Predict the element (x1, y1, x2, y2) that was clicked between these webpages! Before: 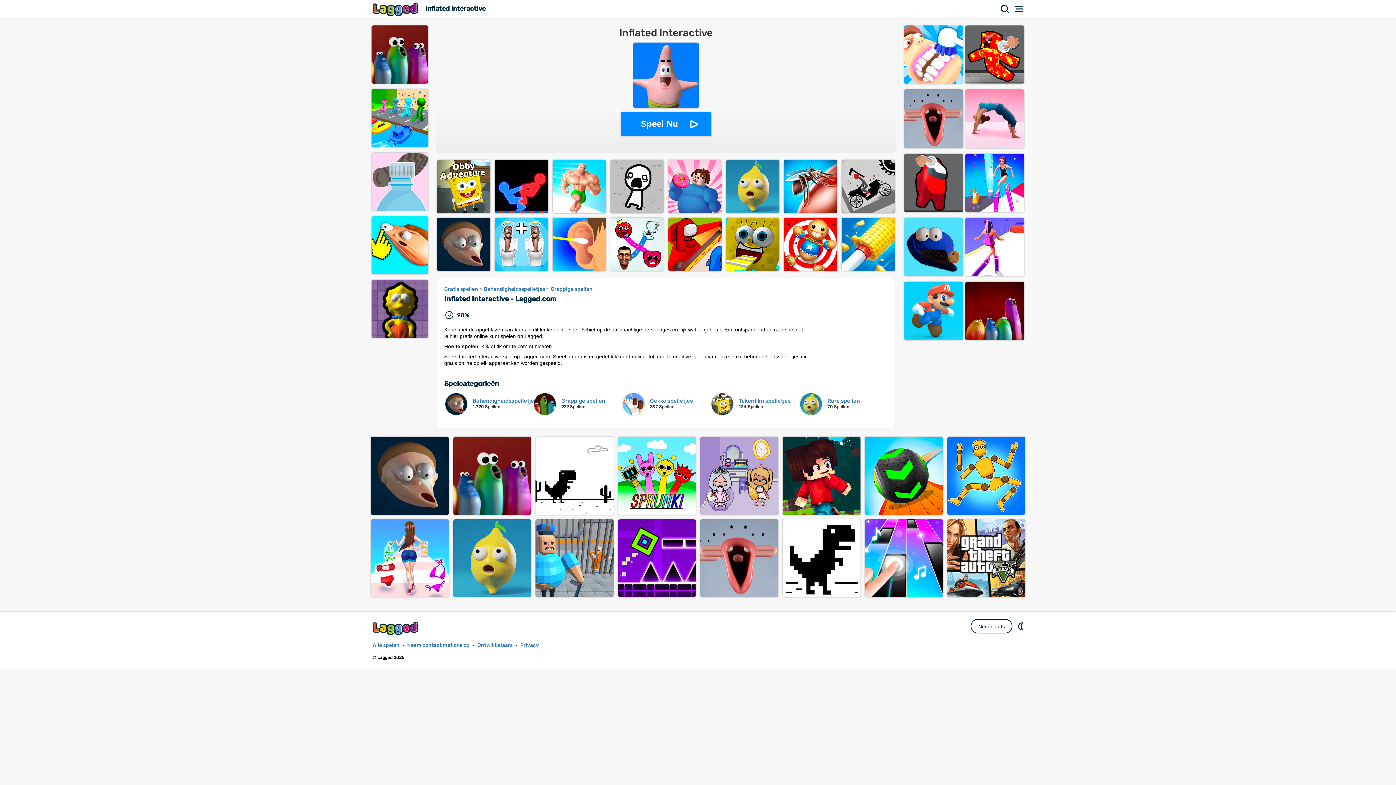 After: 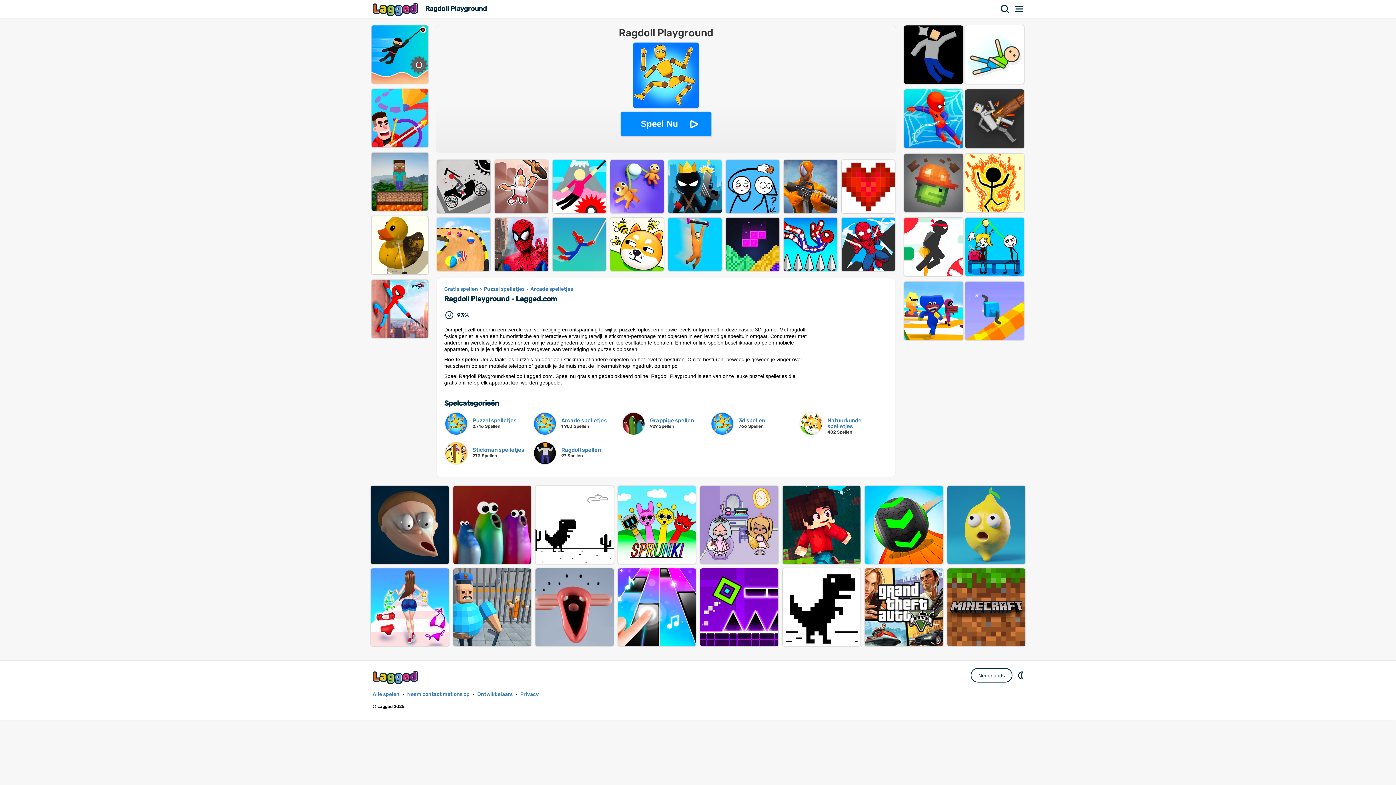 Action: bbox: (947, 576, 1025, 654) label: RAGDOLL PLAYGROUND